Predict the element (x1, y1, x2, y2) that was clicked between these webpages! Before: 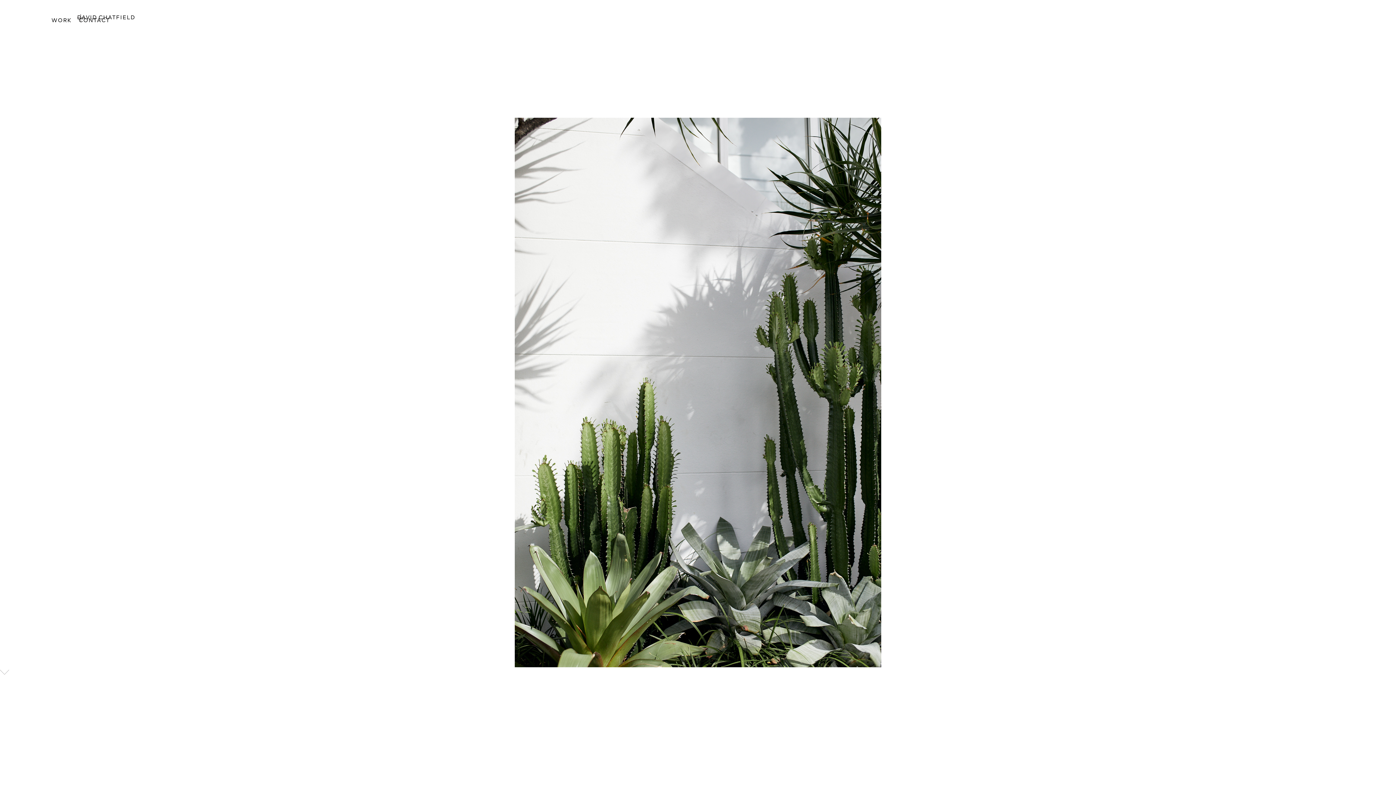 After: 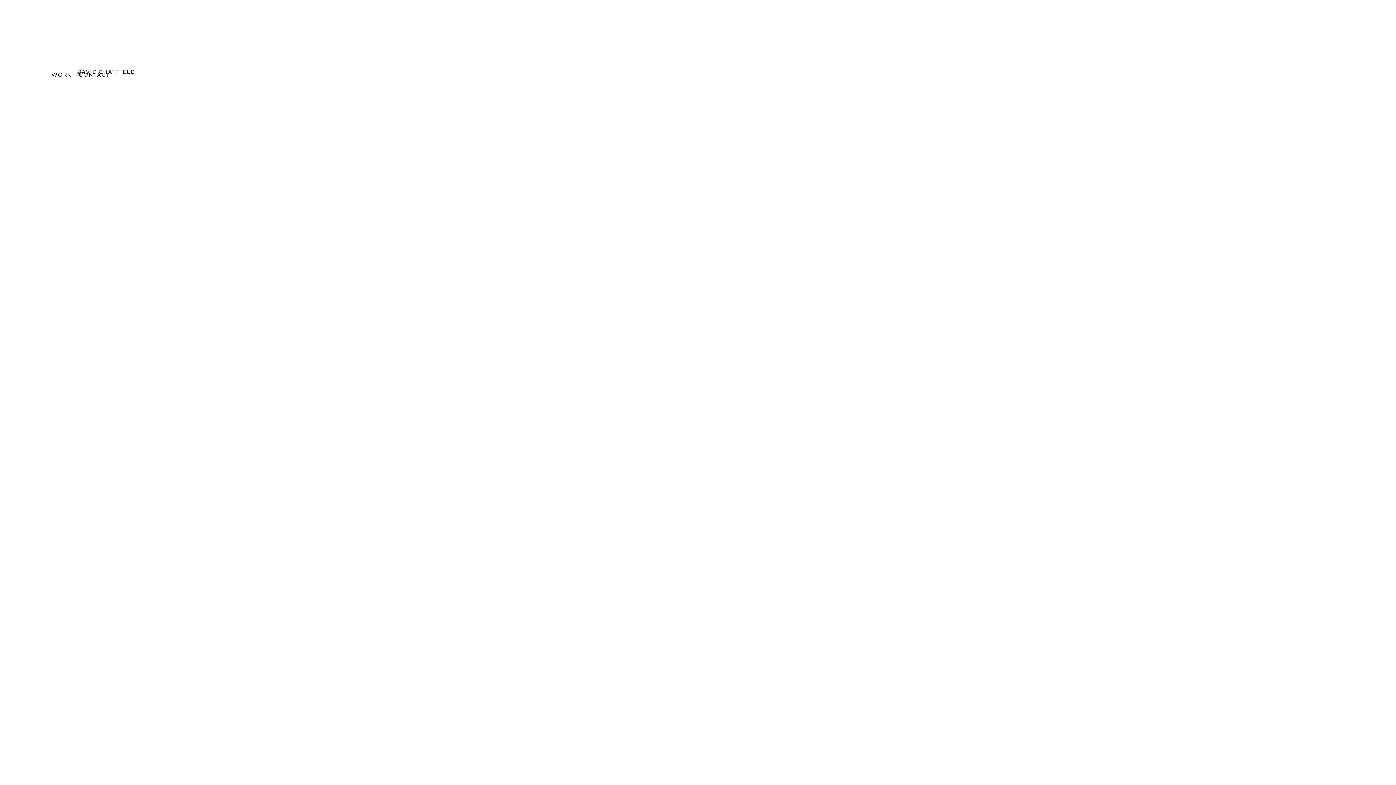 Action: bbox: (78, 8, 109, 24) label: CONTACT